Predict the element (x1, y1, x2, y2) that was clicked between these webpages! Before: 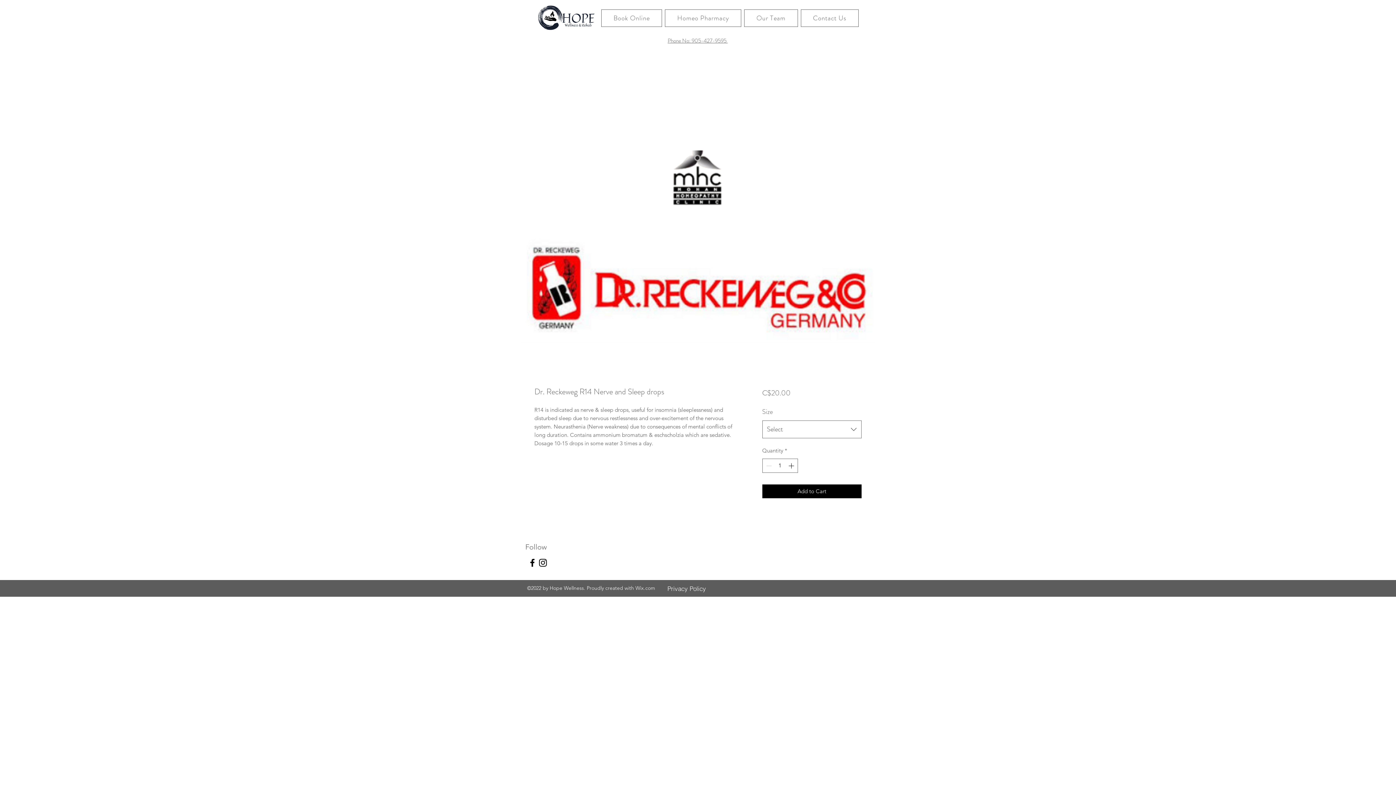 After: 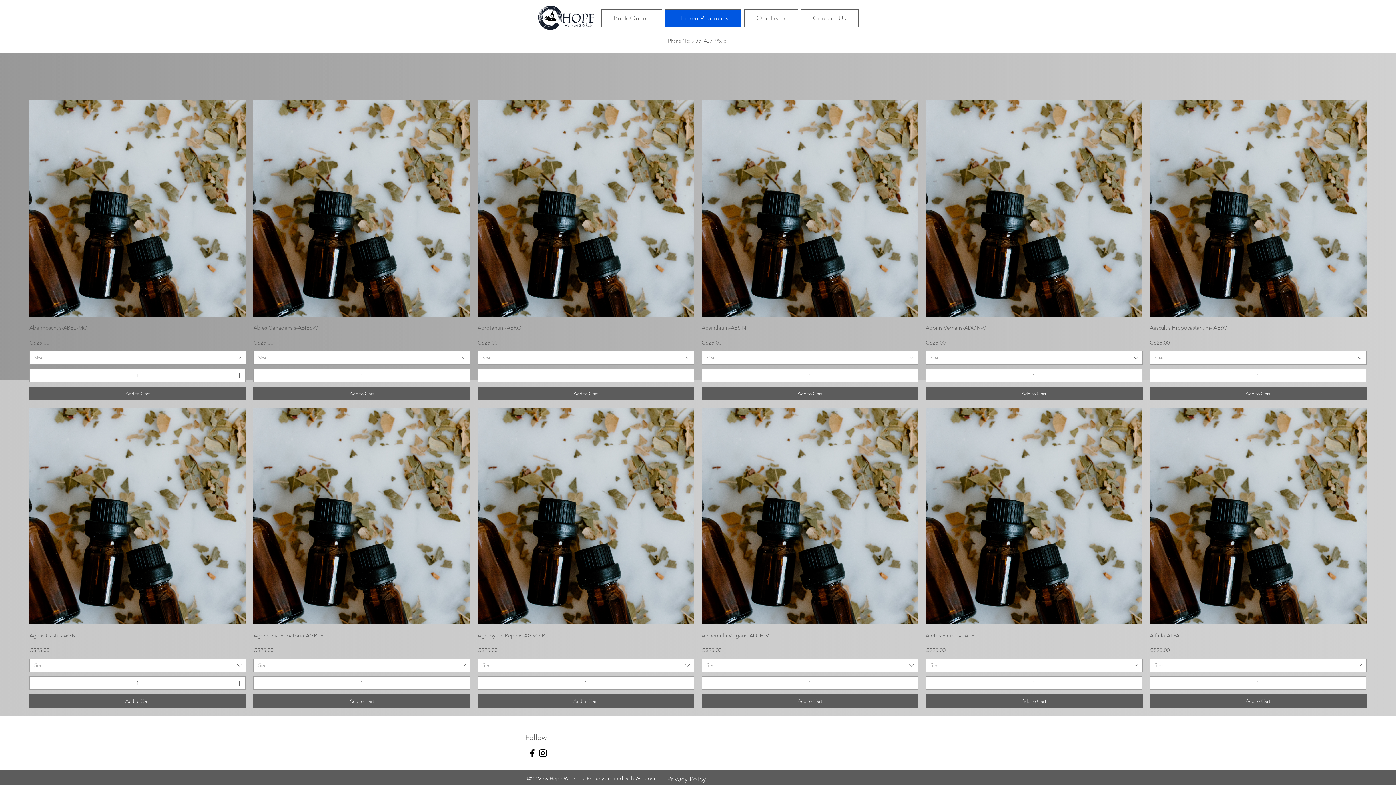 Action: bbox: (665, 9, 741, 26) label: Homeo Pharmacy